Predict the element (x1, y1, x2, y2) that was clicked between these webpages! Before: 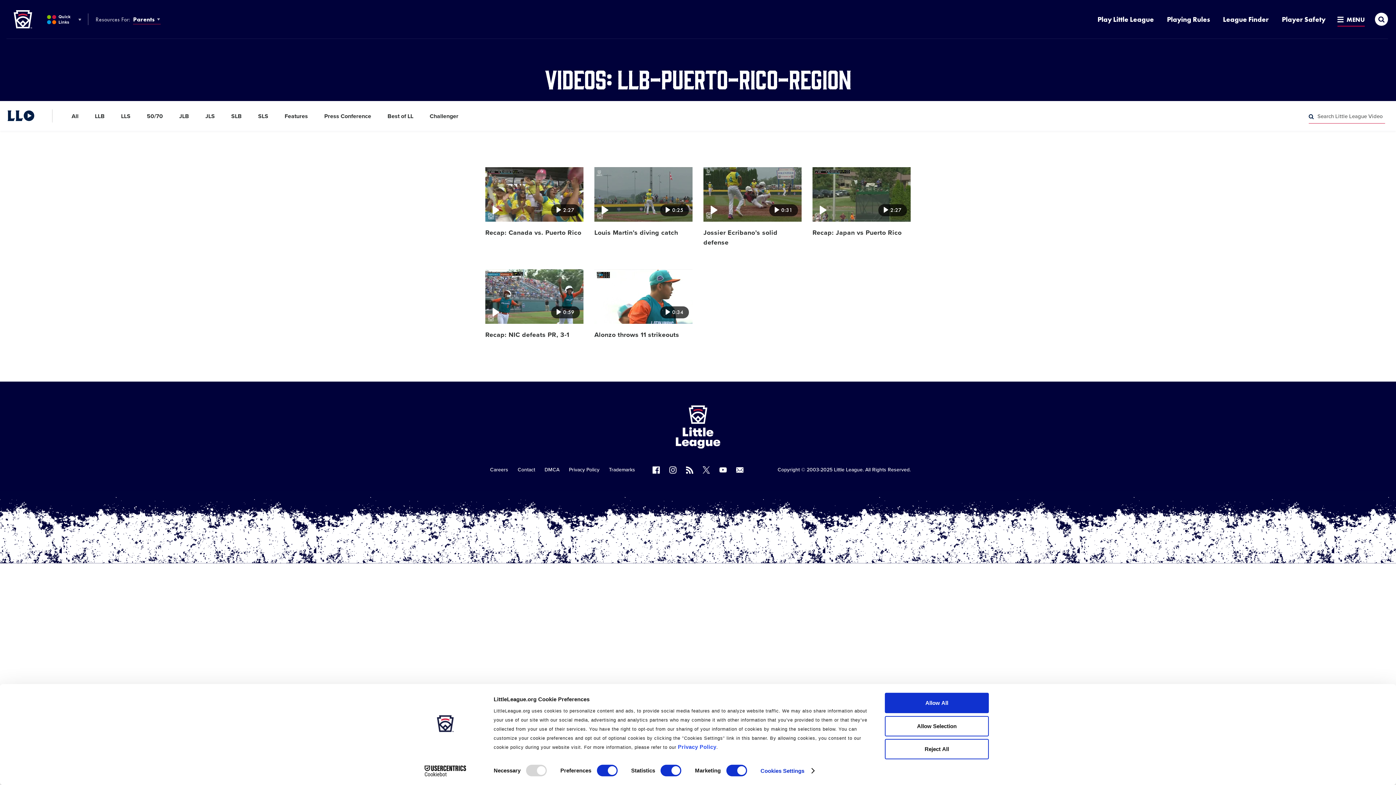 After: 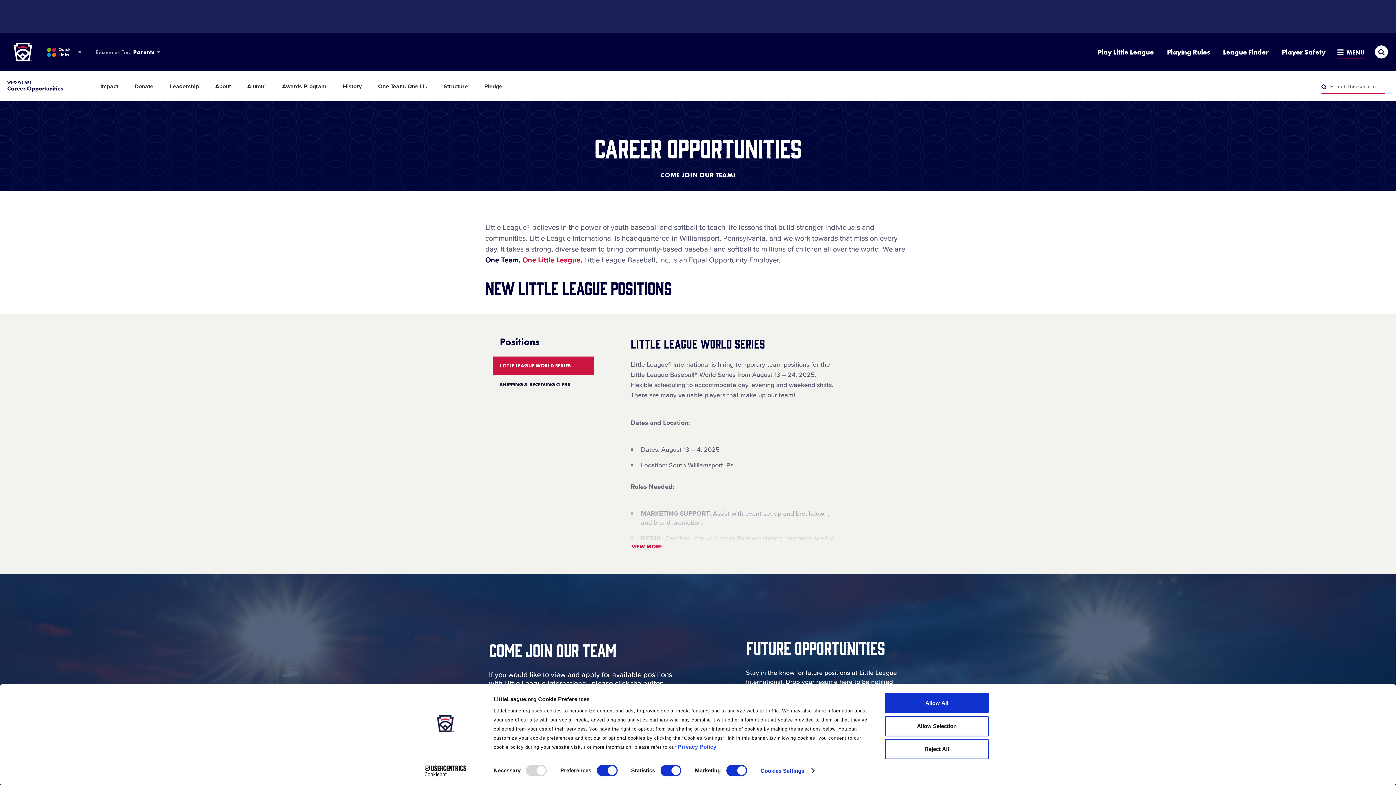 Action: bbox: (490, 466, 508, 473) label: Careers